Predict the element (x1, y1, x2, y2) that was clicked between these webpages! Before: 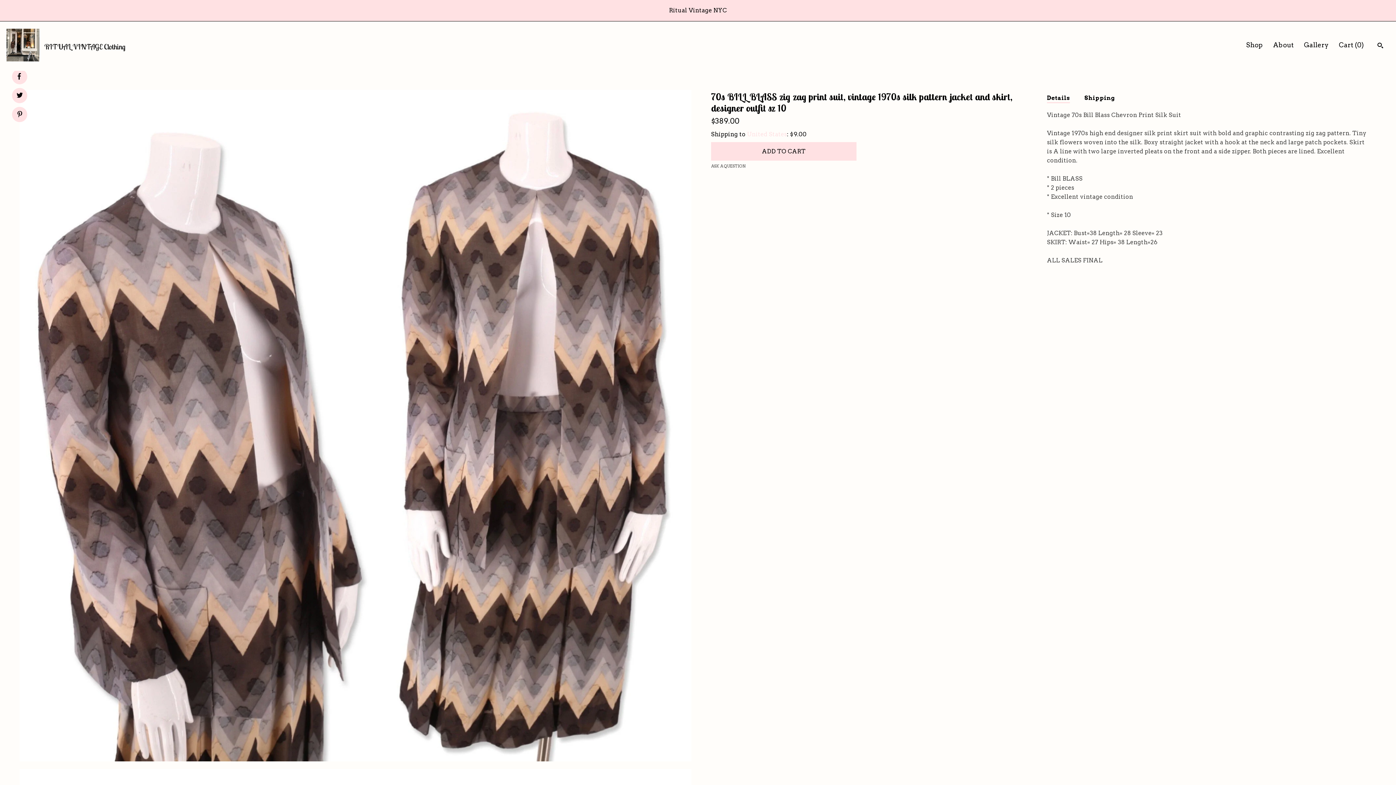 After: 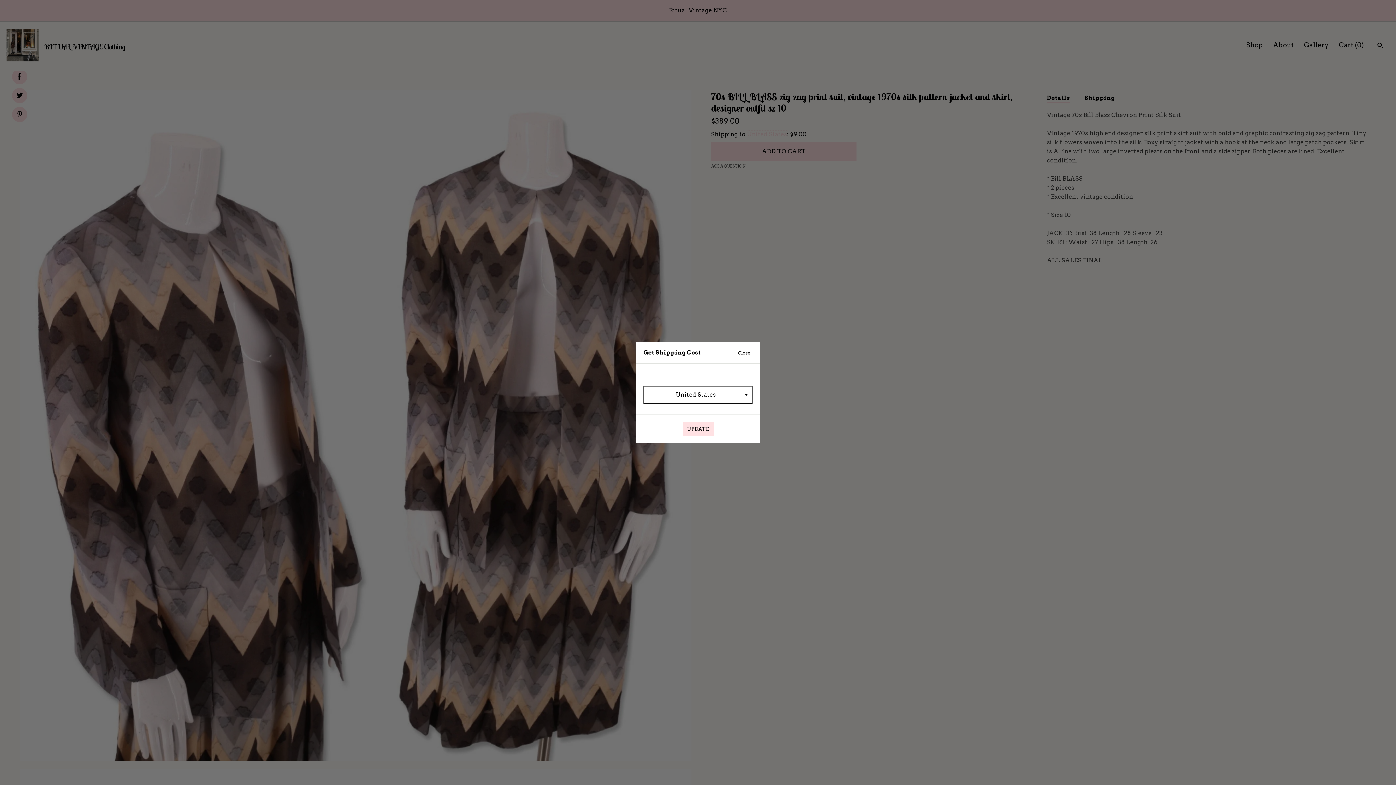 Action: bbox: (747, 130, 787, 137) label: United States